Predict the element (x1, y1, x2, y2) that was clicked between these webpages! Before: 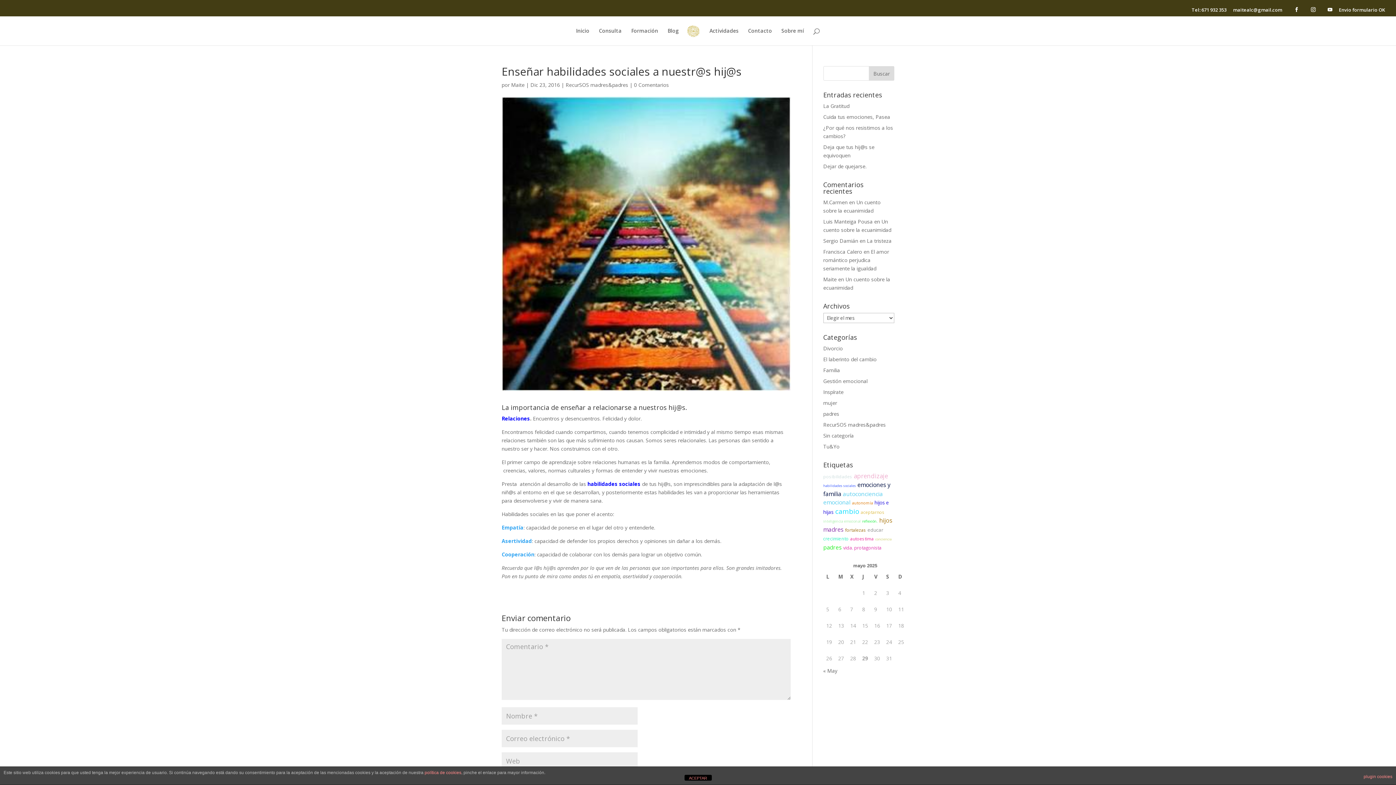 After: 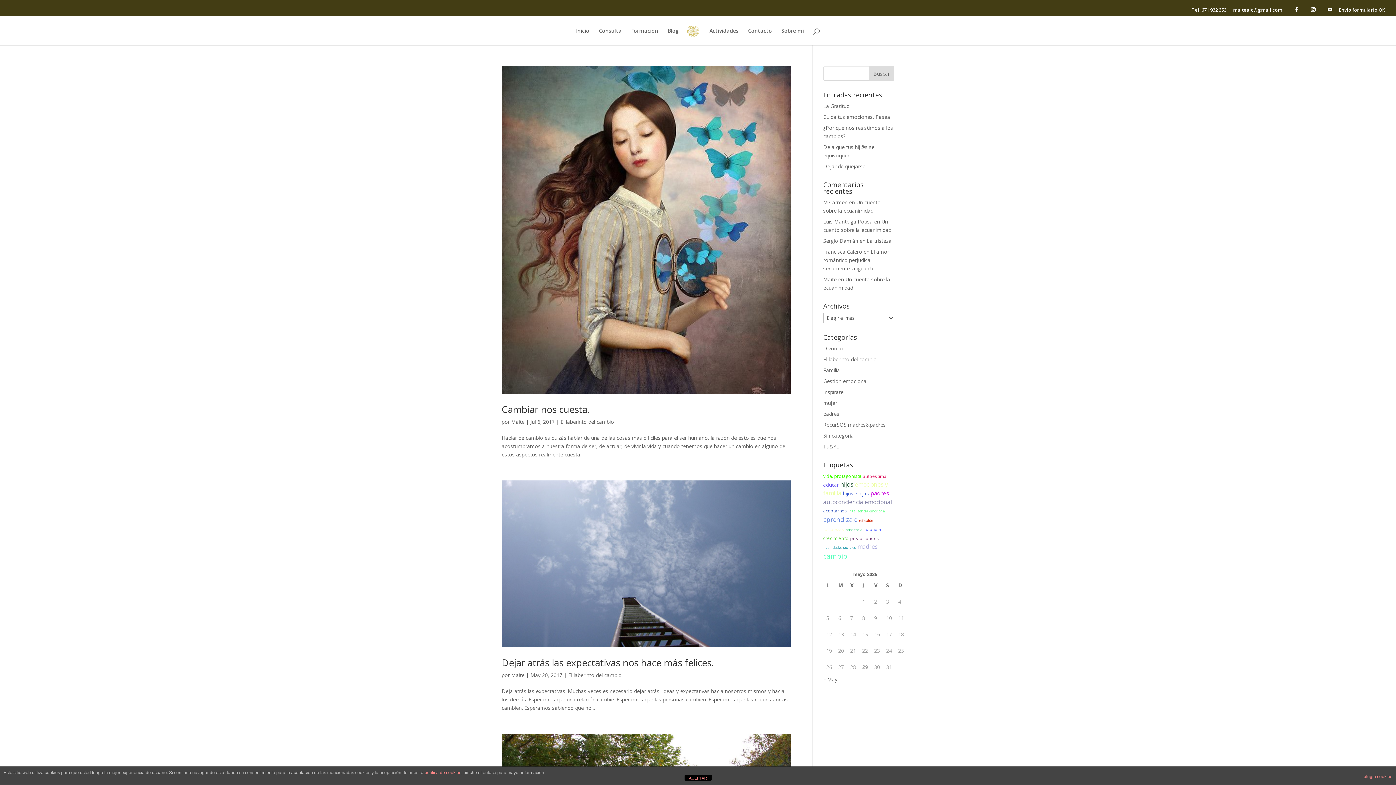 Action: label: posibilidades (13 elementos) bbox: (823, 473, 852, 479)